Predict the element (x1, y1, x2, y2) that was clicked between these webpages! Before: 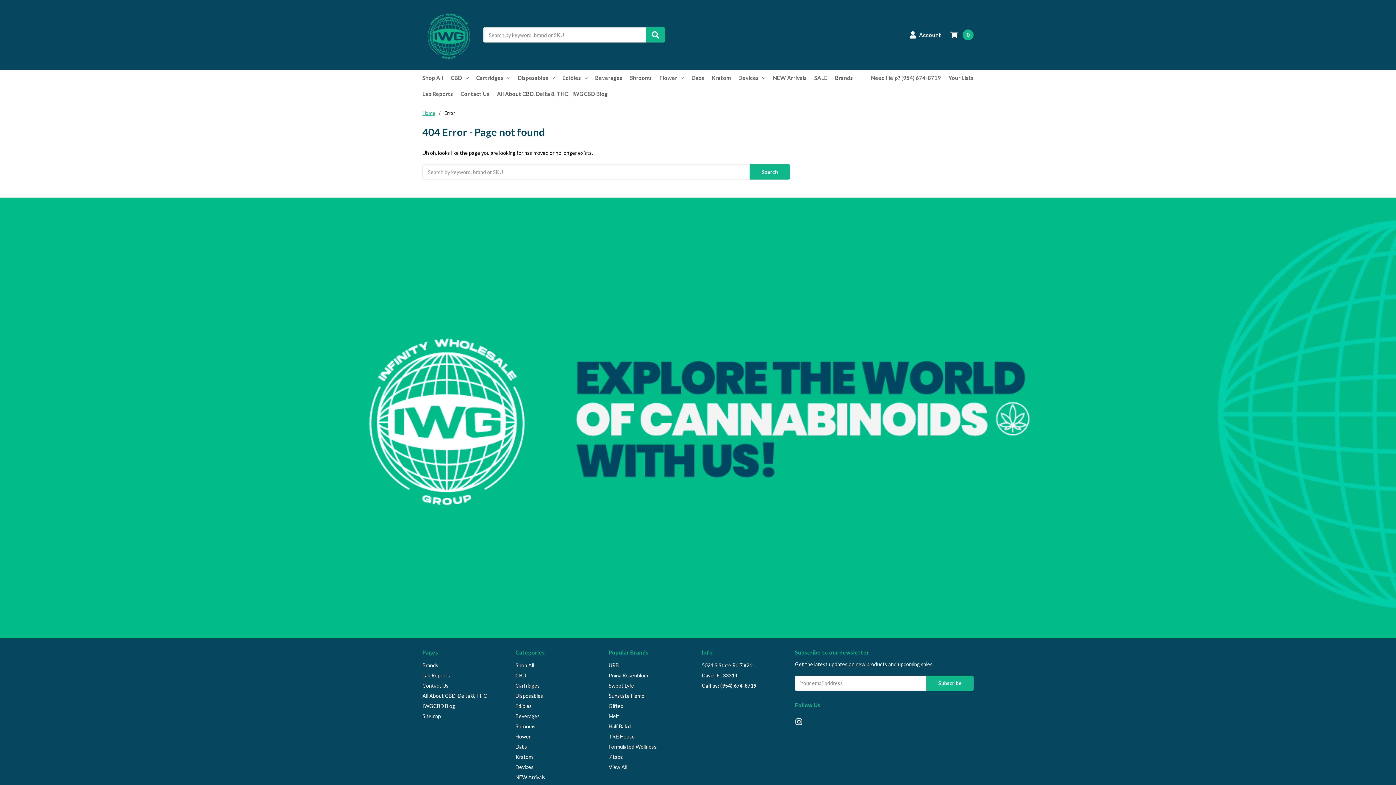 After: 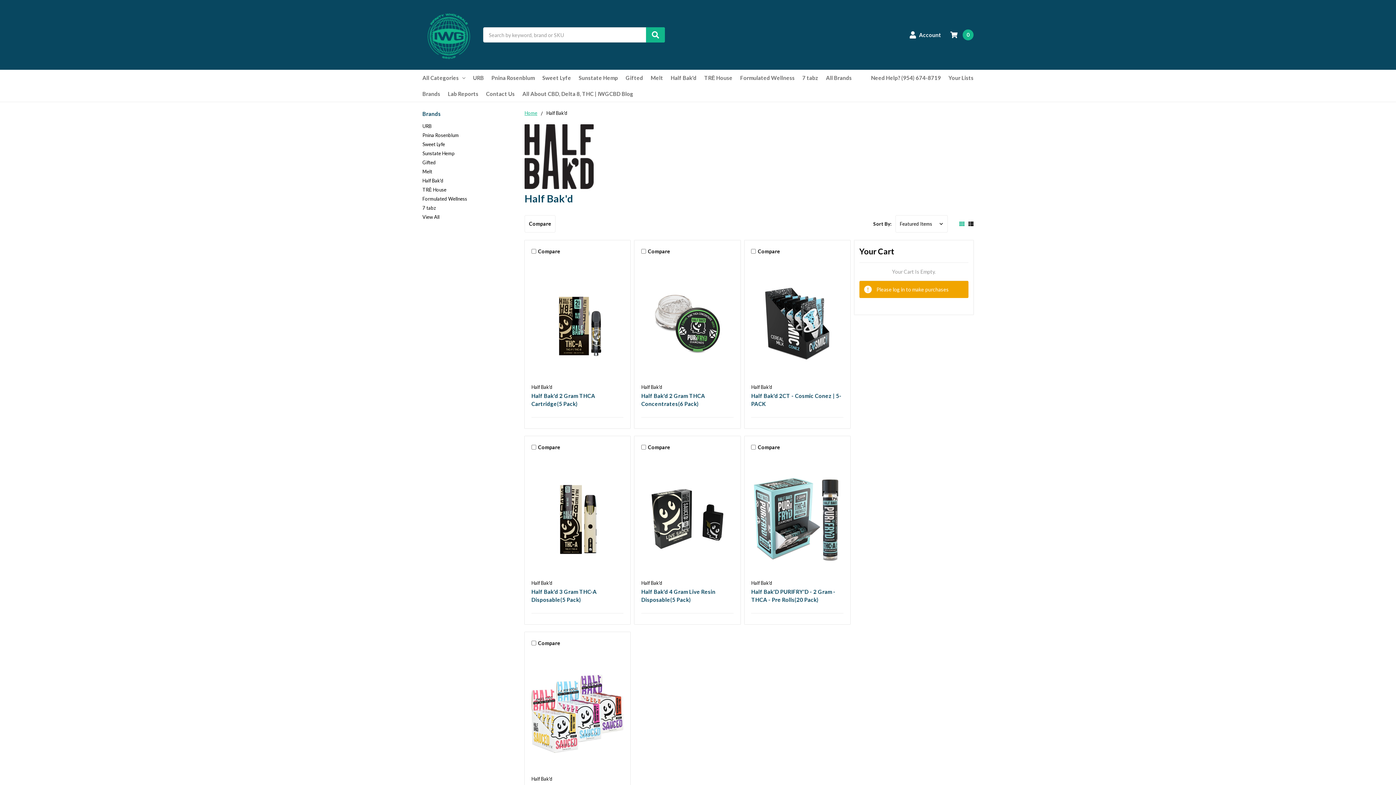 Action: bbox: (608, 723, 631, 729) label: Half Bak'd